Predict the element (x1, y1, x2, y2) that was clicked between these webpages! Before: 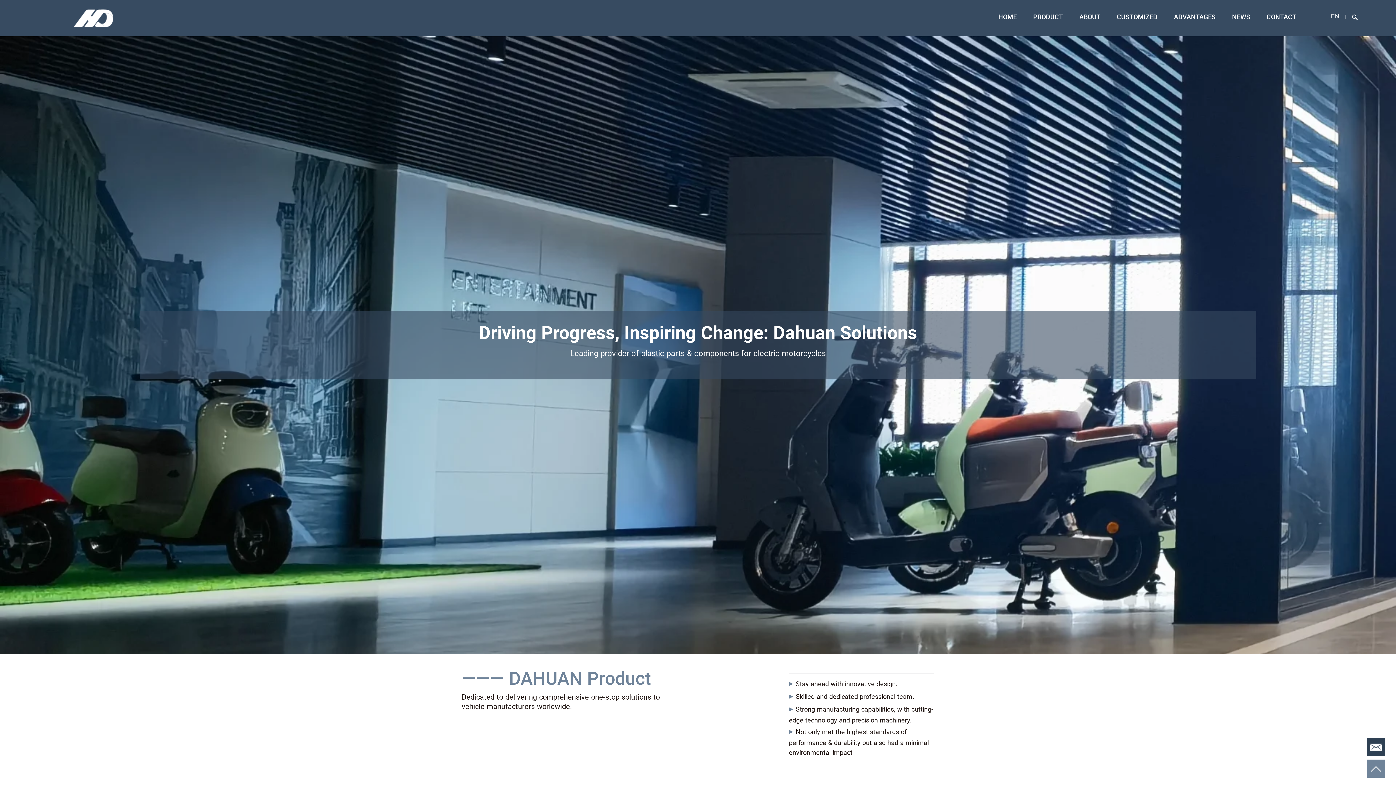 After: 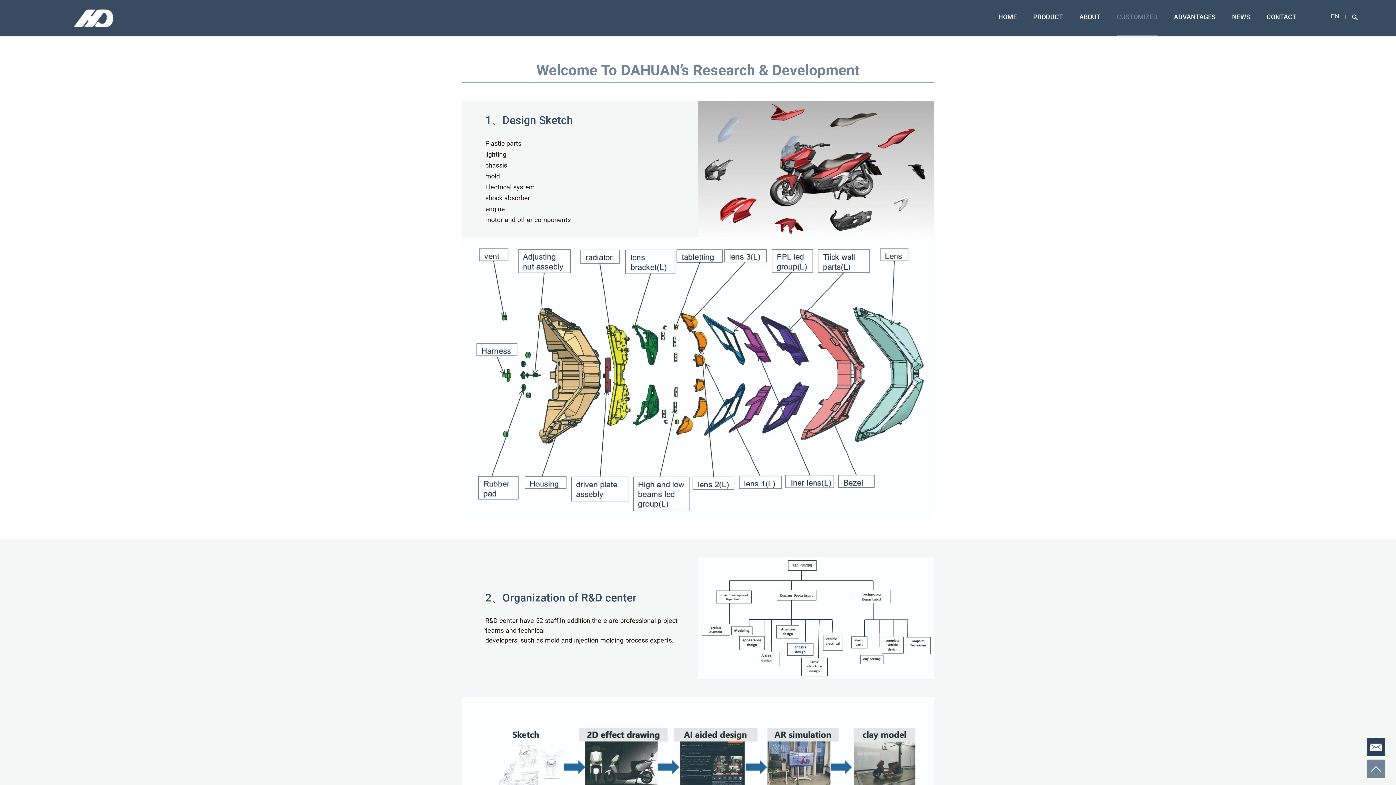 Action: label: CUSTOMIZED bbox: (1117, 13, 1157, 20)